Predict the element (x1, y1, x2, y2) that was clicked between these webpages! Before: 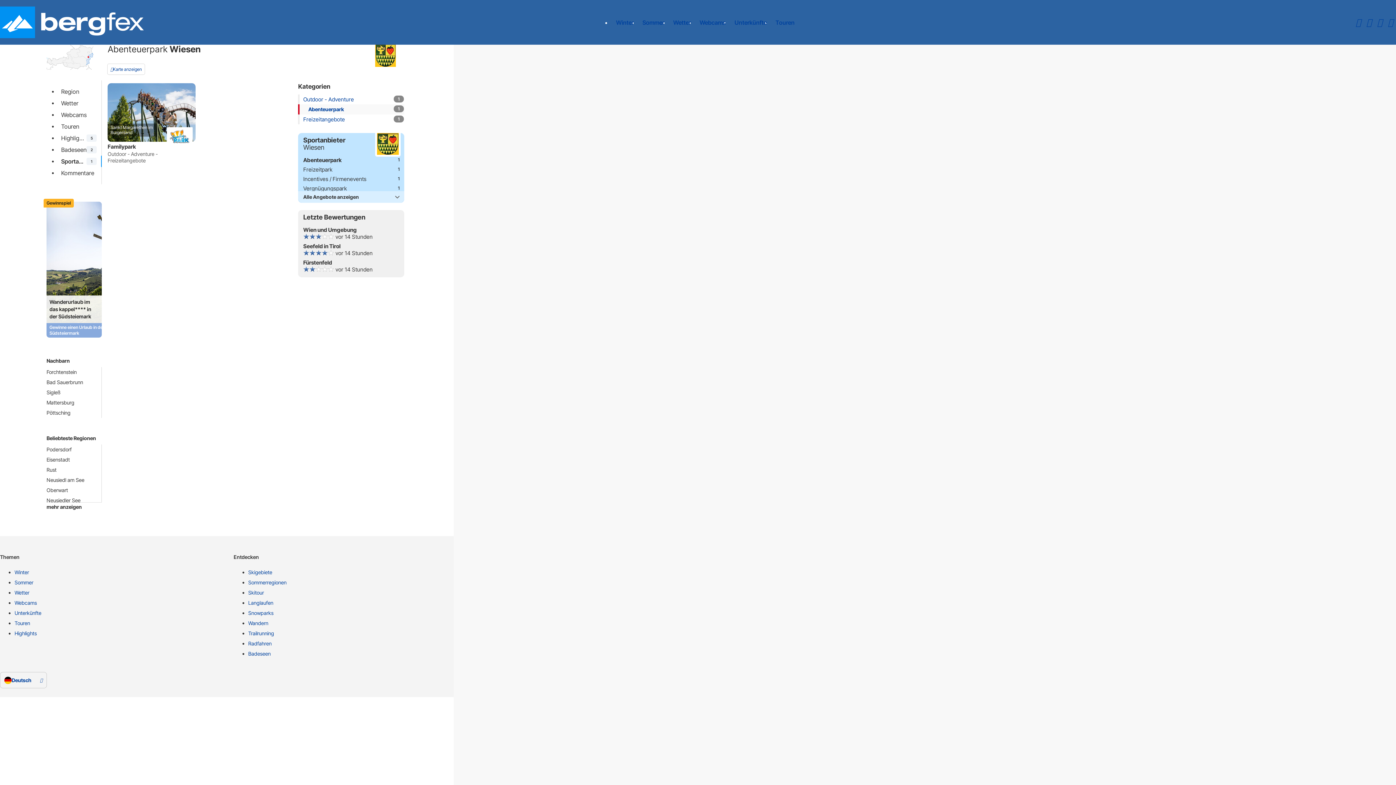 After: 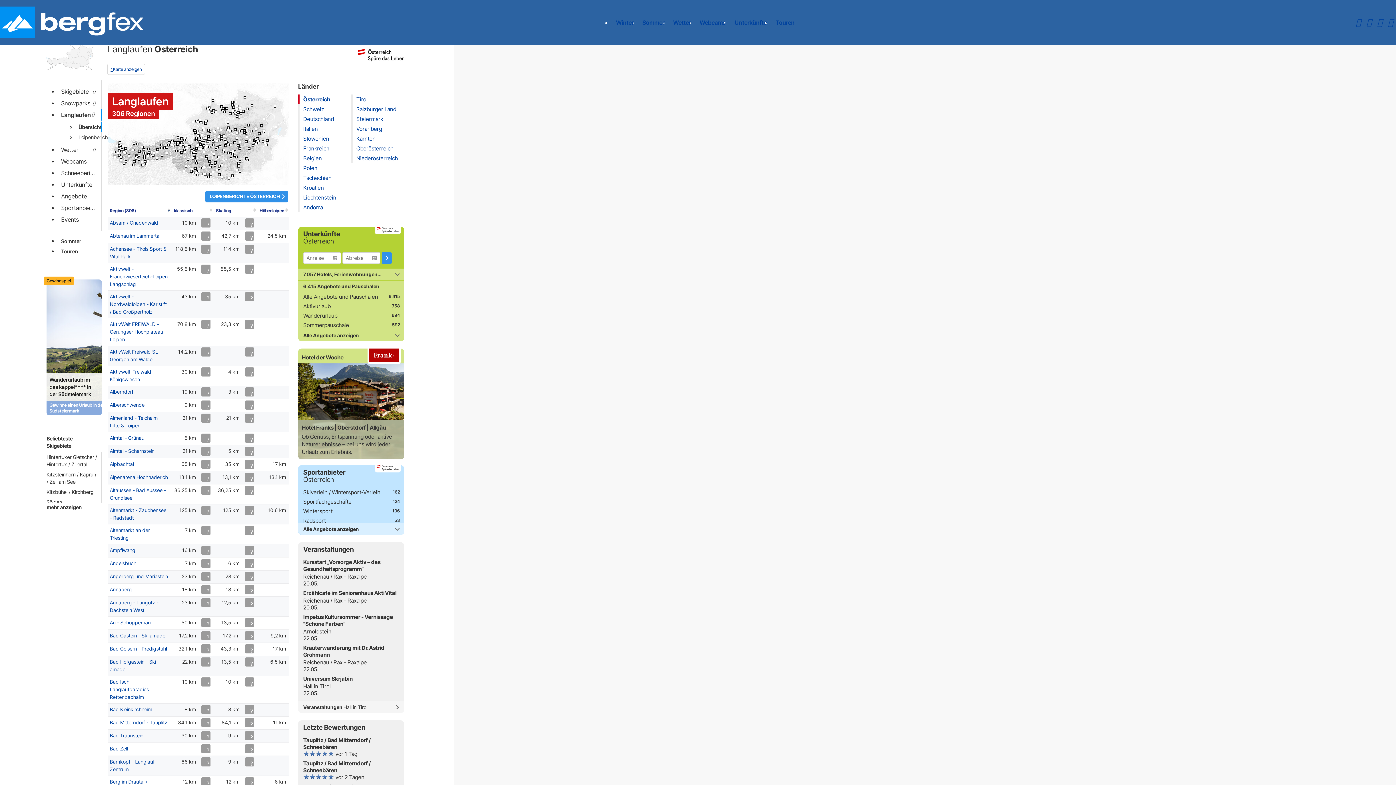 Action: bbox: (248, 599, 461, 609) label: Langlaufen